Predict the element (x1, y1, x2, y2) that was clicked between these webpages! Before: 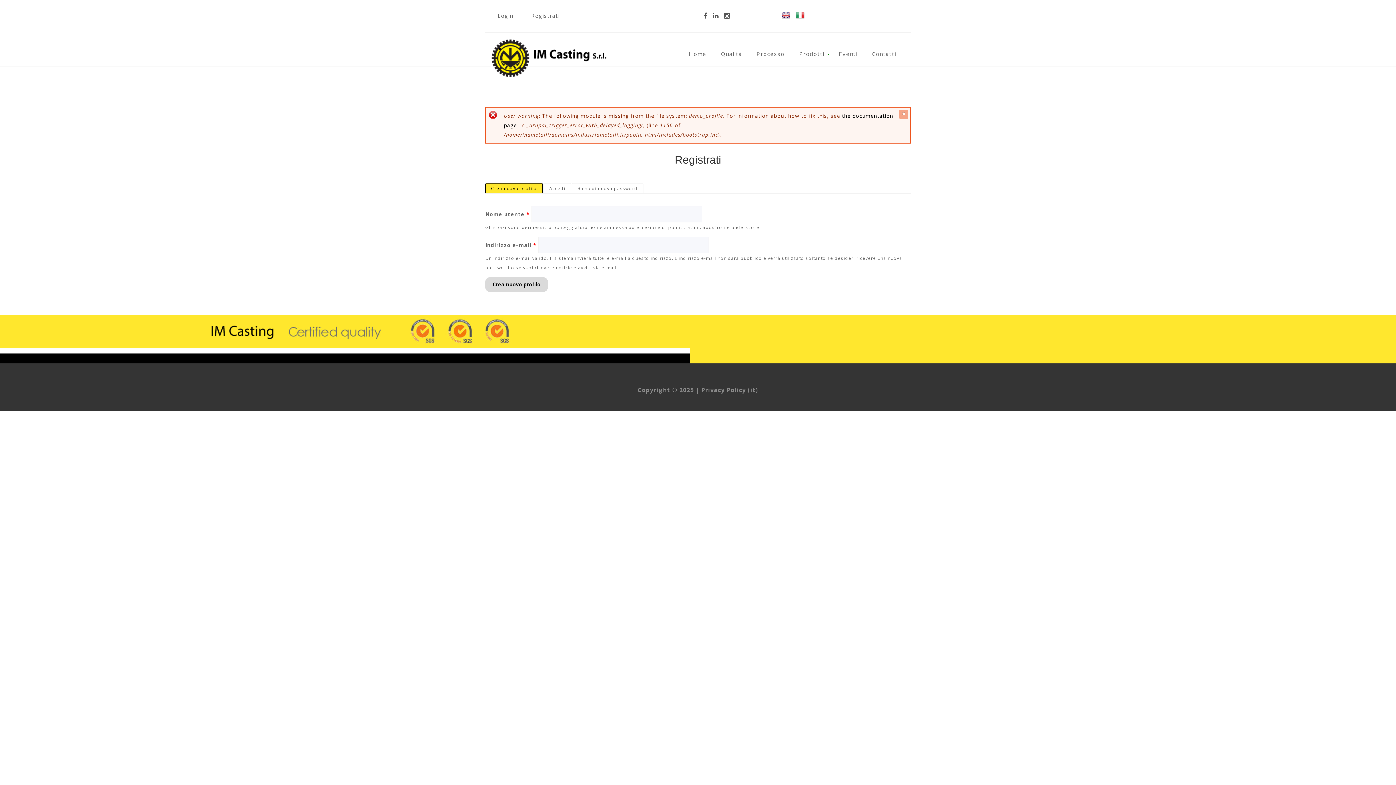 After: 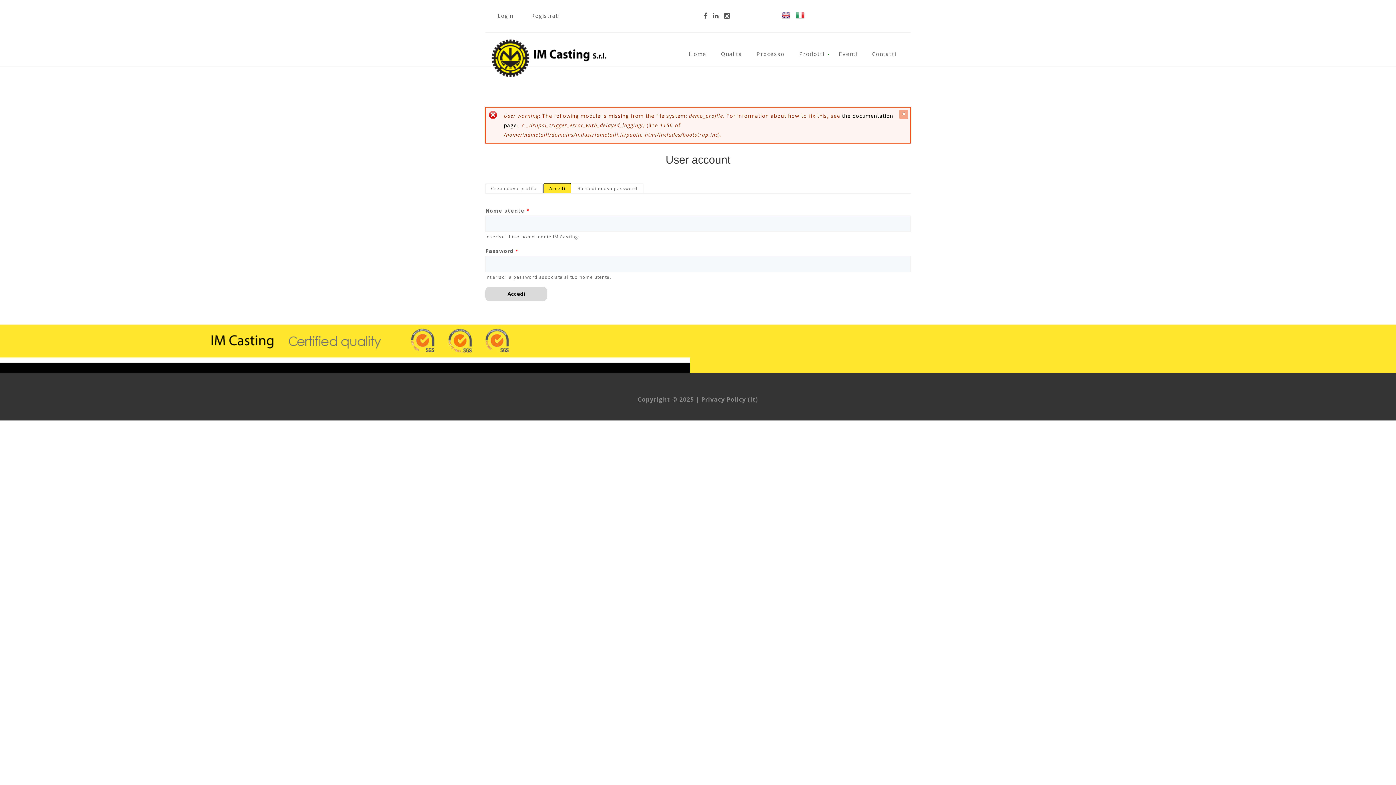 Action: bbox: (543, 183, 571, 193) label: Accedi